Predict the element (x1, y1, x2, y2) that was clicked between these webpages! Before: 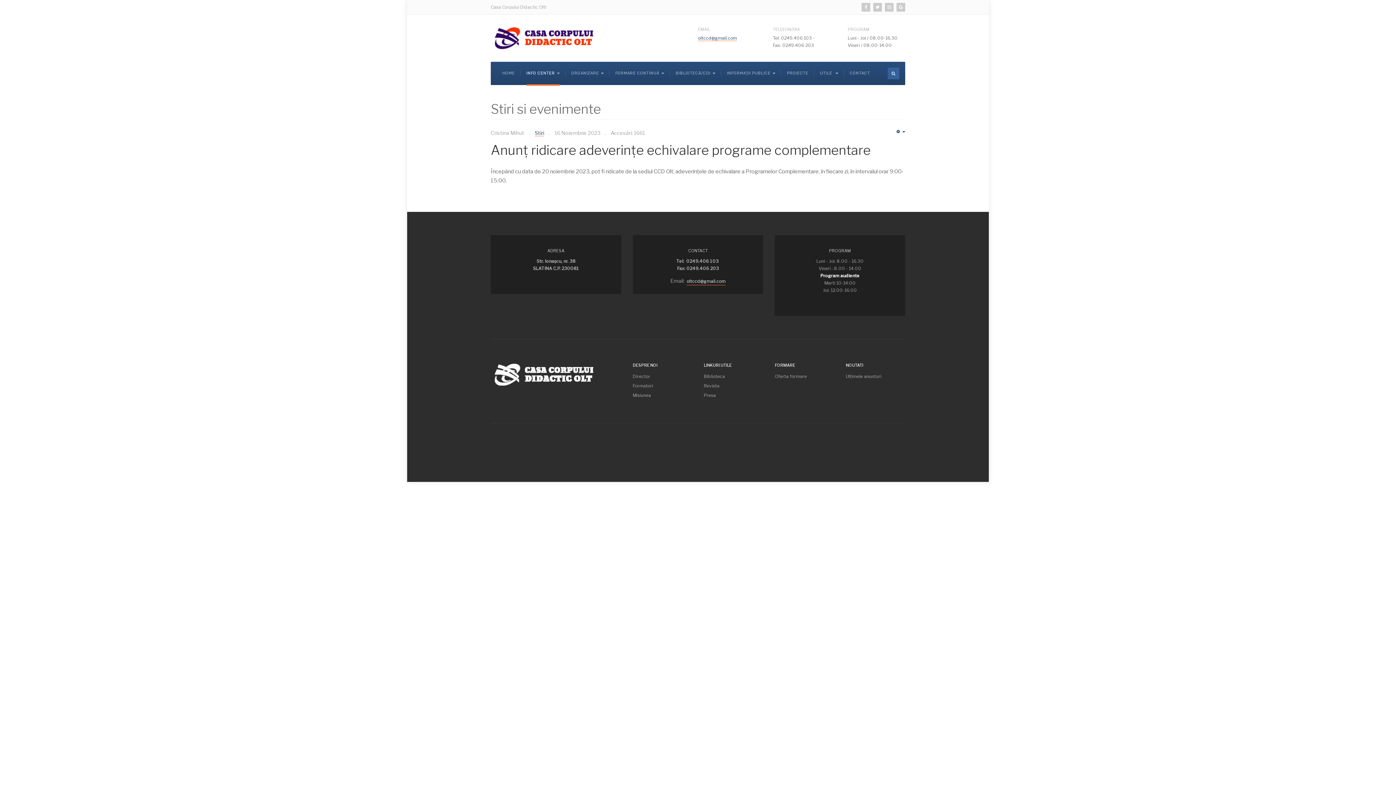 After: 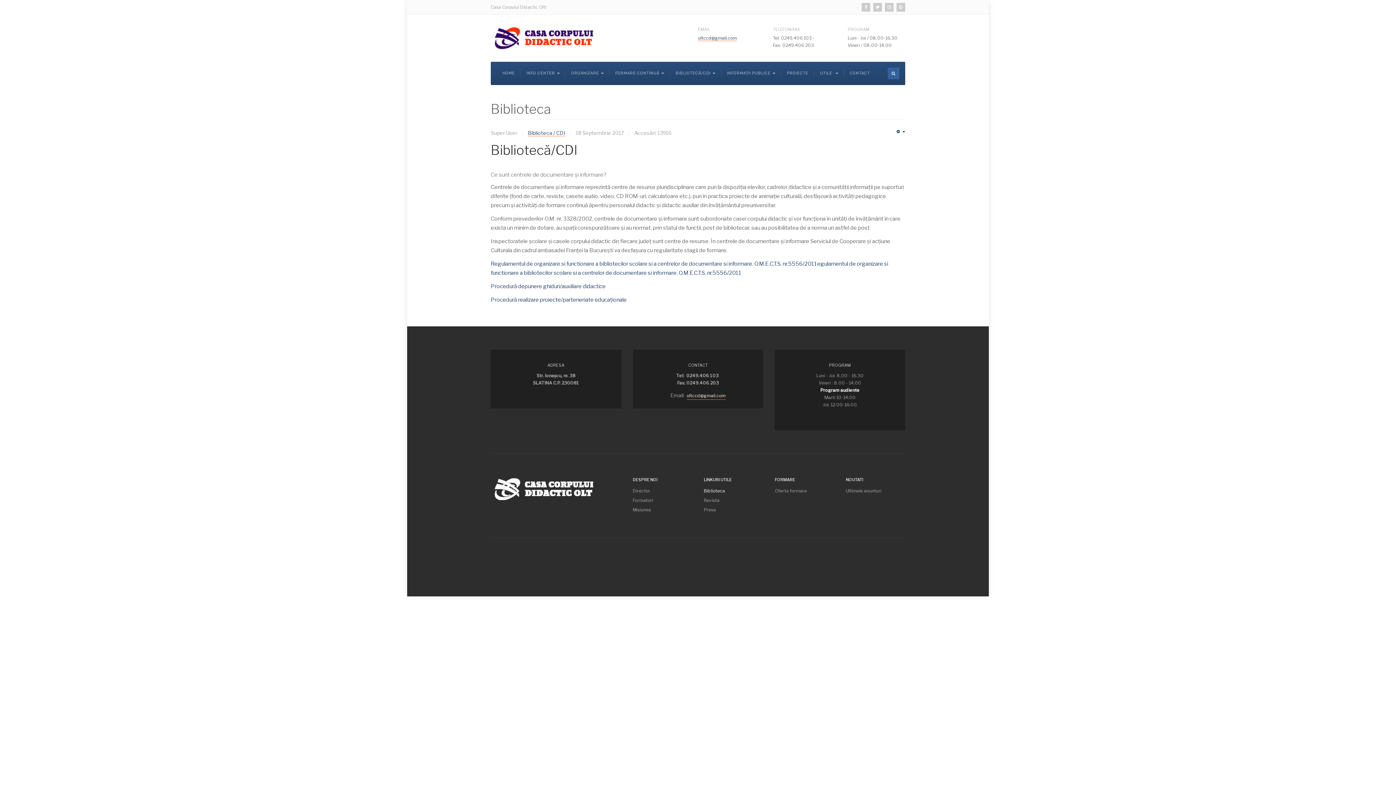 Action: bbox: (703, 372, 763, 381) label: Biblioteca